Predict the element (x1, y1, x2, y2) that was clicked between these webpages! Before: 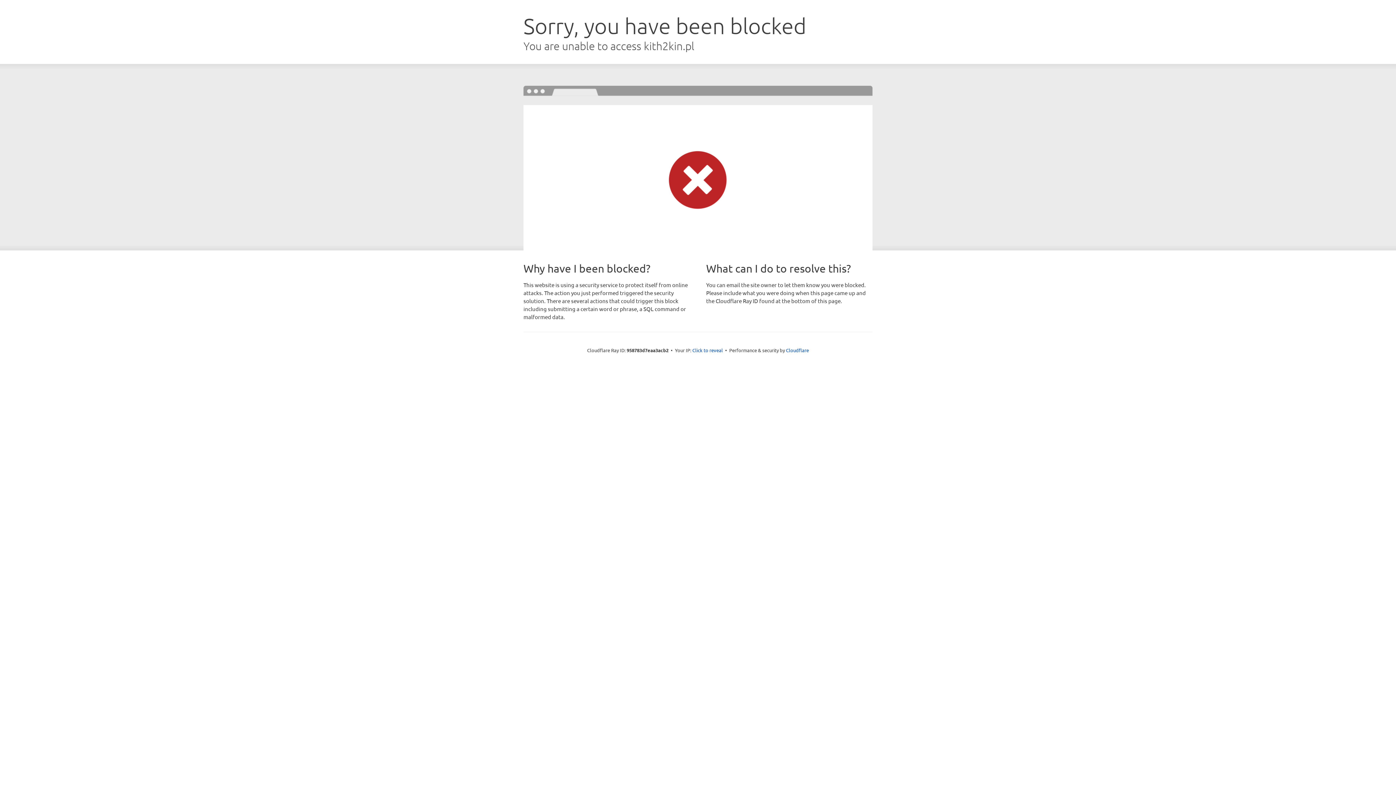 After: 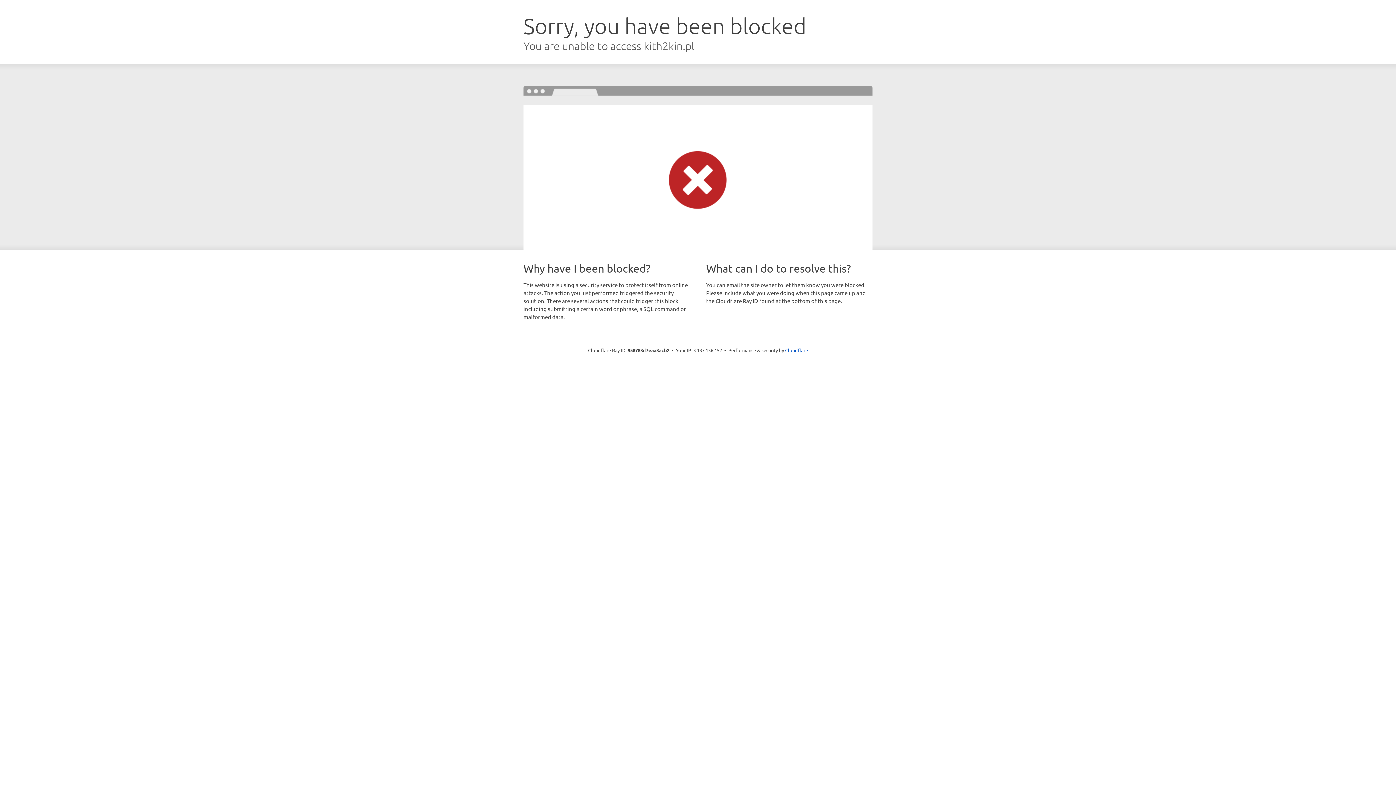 Action: bbox: (692, 346, 723, 353) label: Click to reveal